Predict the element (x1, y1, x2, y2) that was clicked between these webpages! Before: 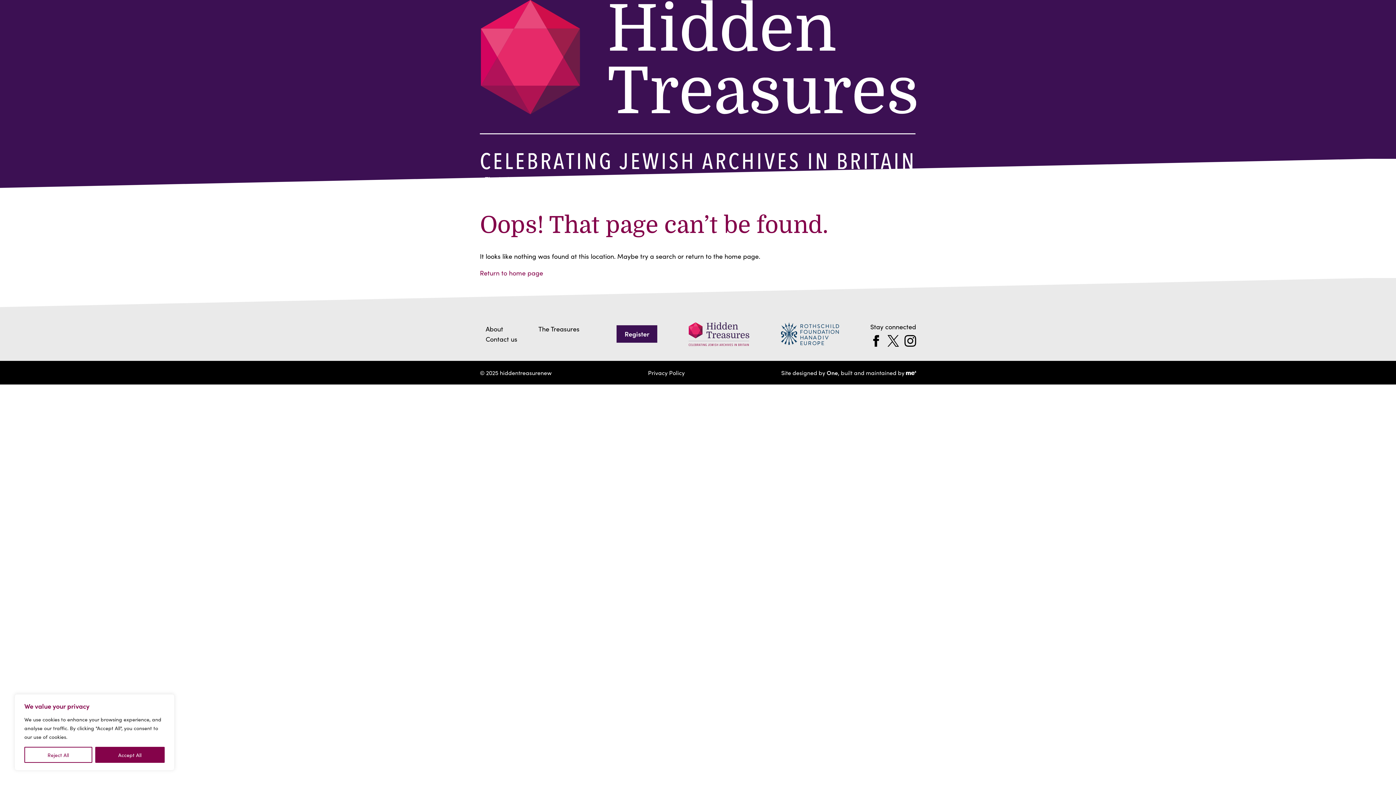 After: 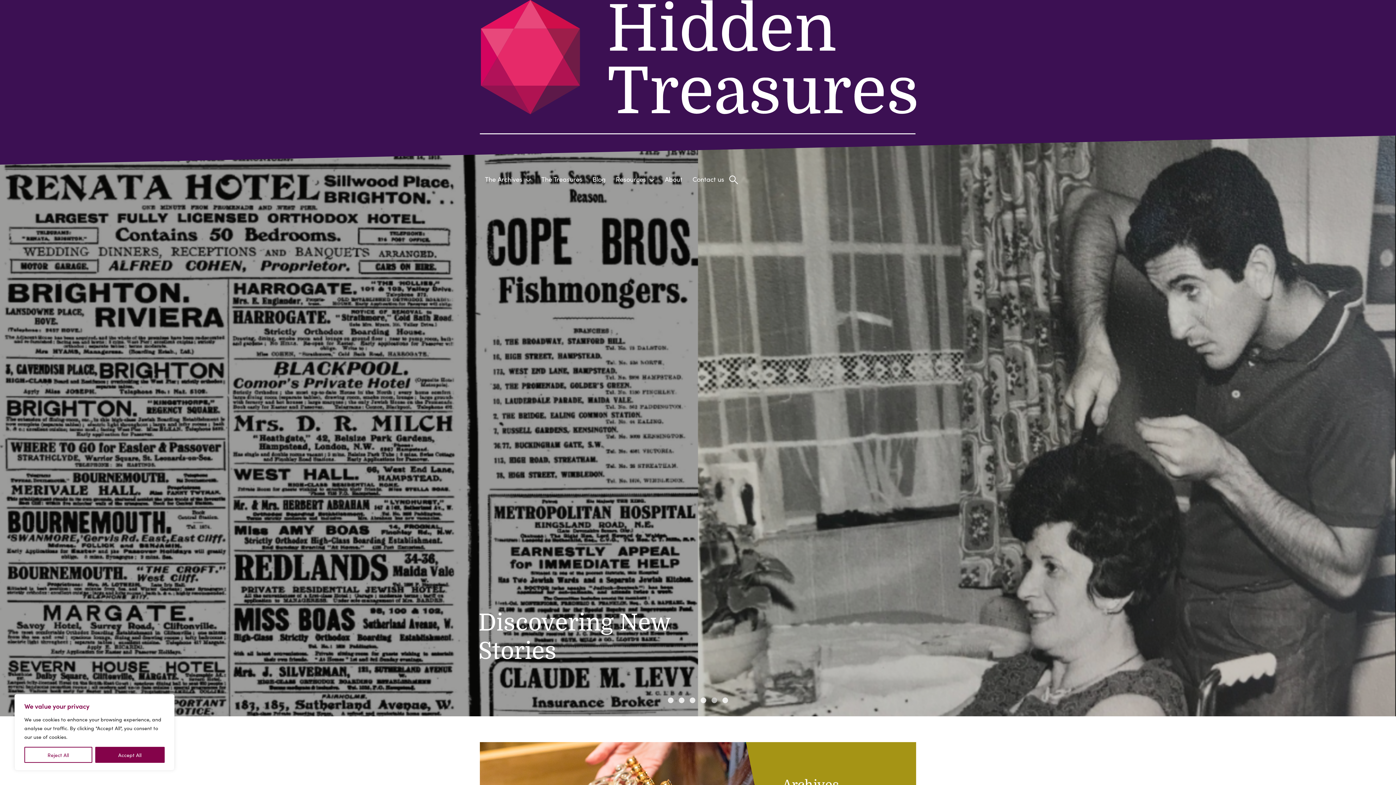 Action: bbox: (480, 268, 543, 277) label: Return to home page